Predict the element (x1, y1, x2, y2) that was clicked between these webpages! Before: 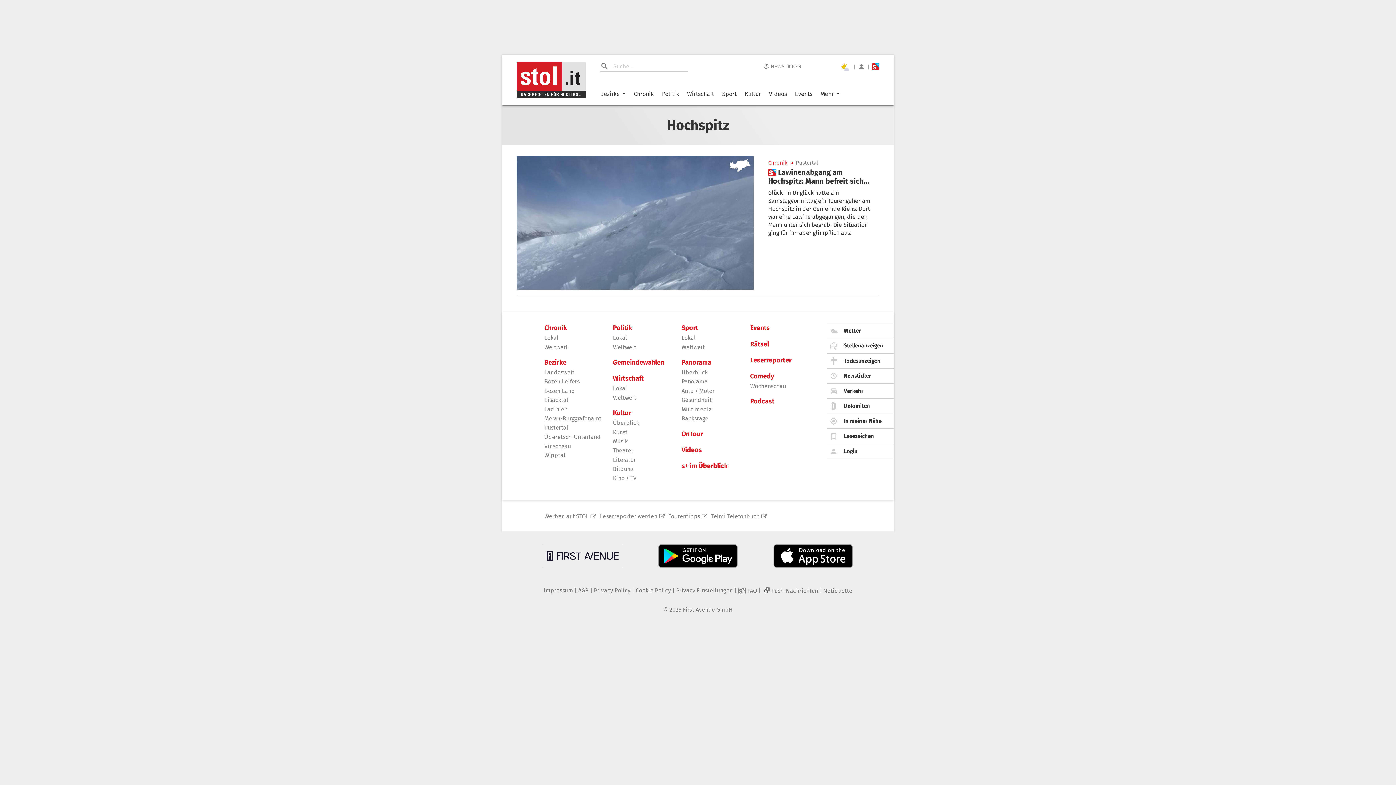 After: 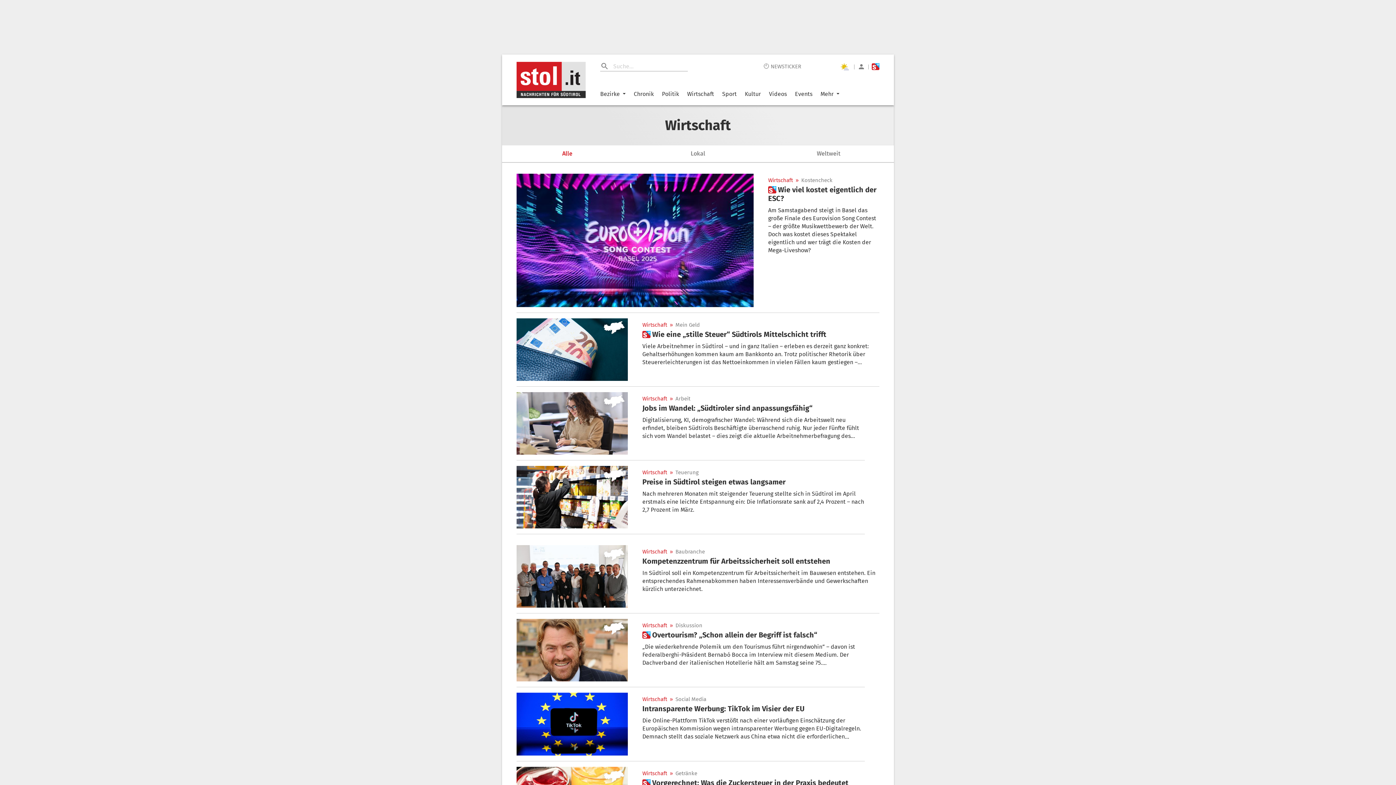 Action: label: Wirtschaft bbox: (687, 90, 714, 97)